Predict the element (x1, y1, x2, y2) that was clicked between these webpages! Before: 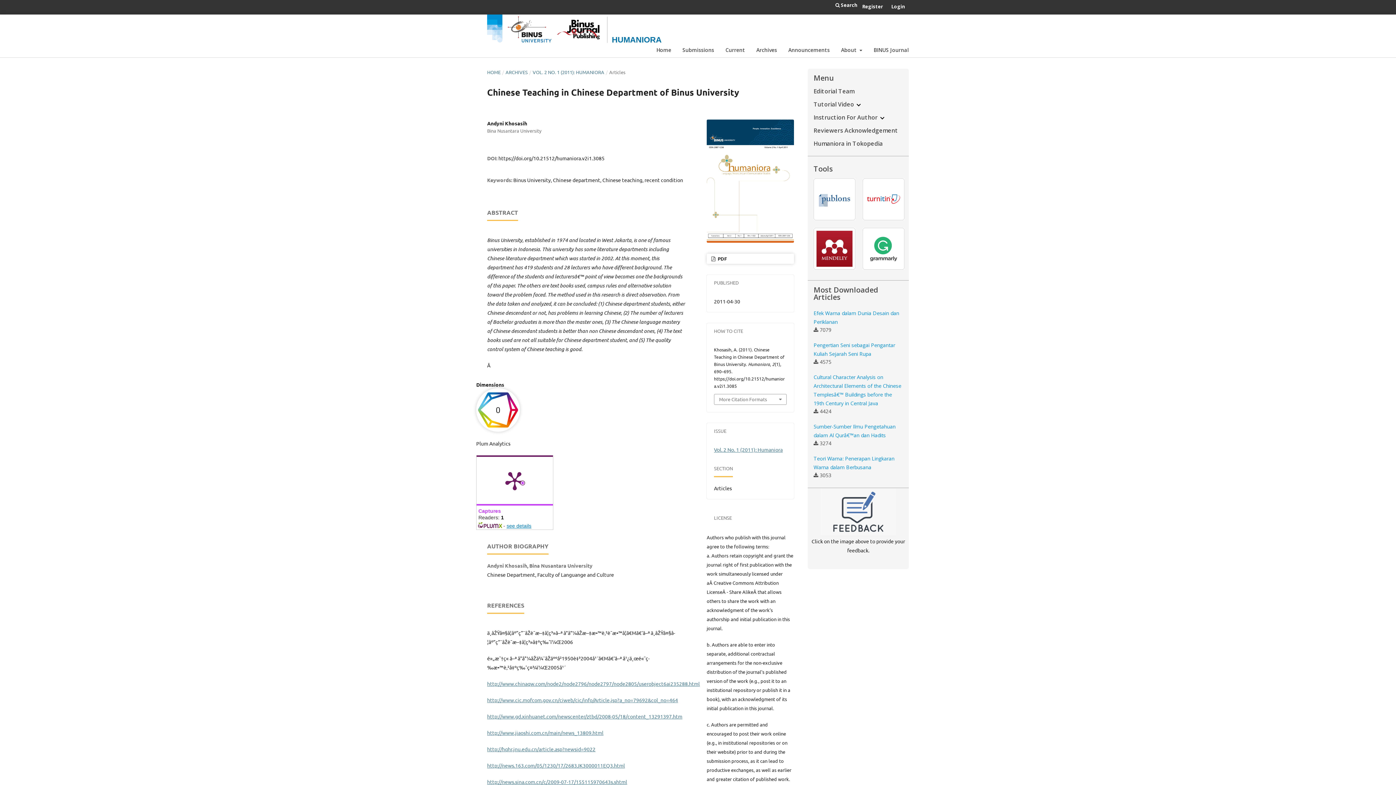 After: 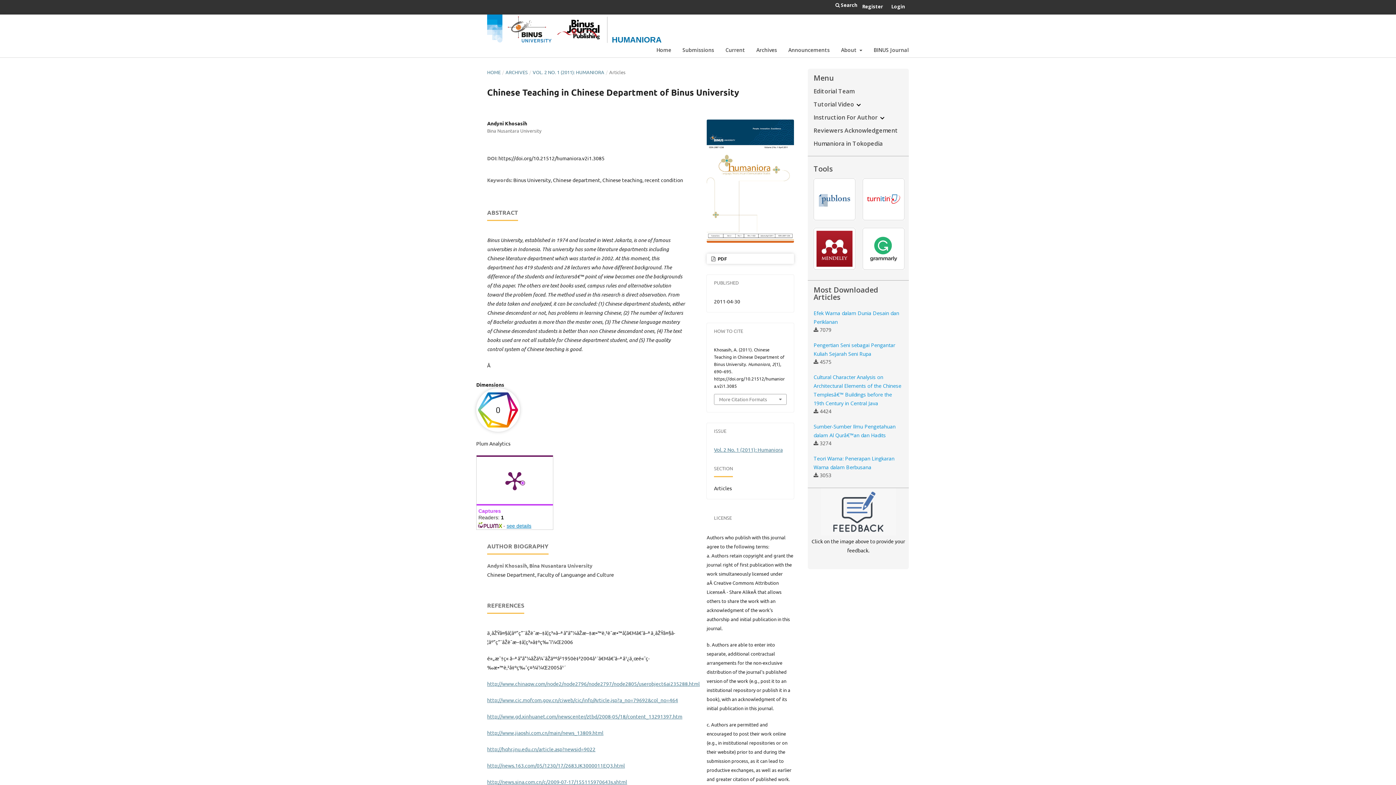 Action: label: see details bbox: (506, 523, 531, 529)